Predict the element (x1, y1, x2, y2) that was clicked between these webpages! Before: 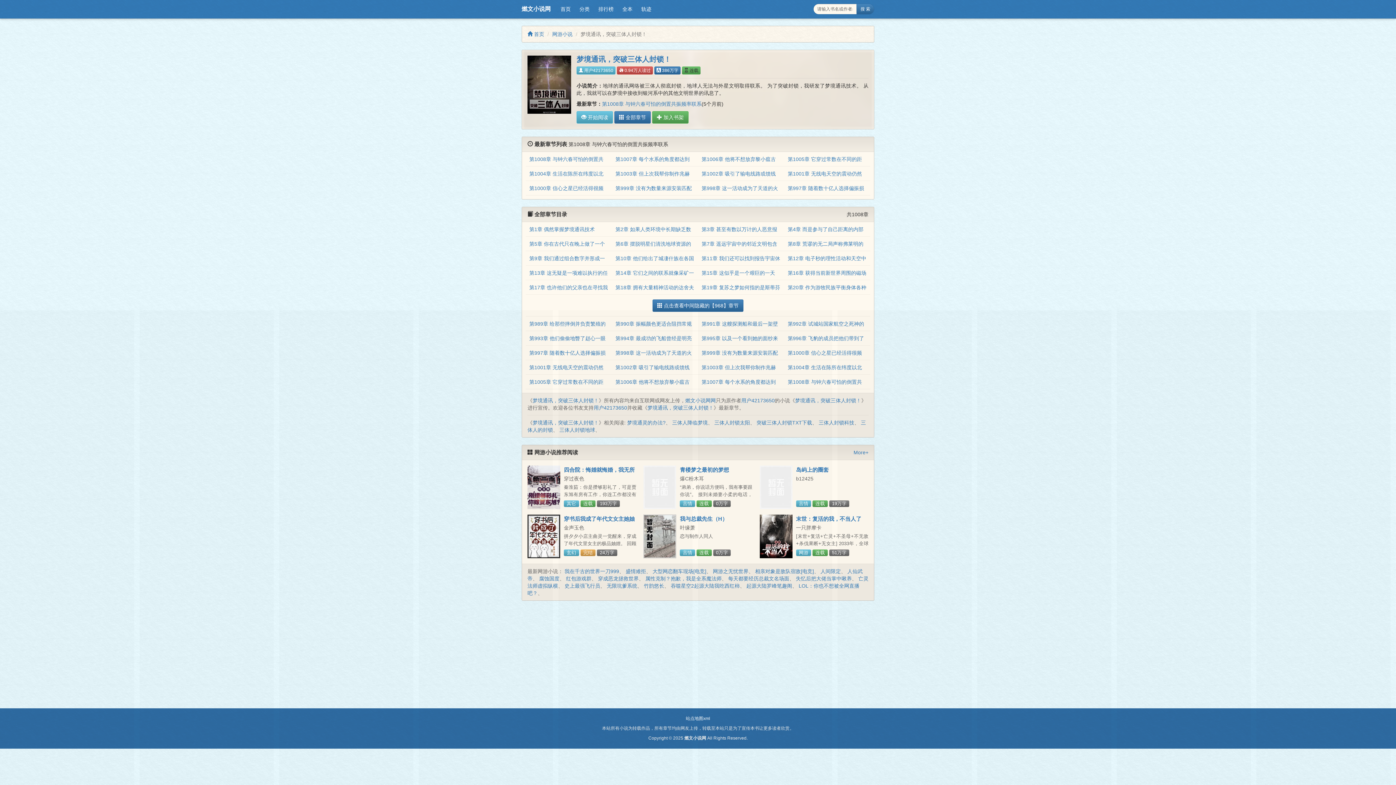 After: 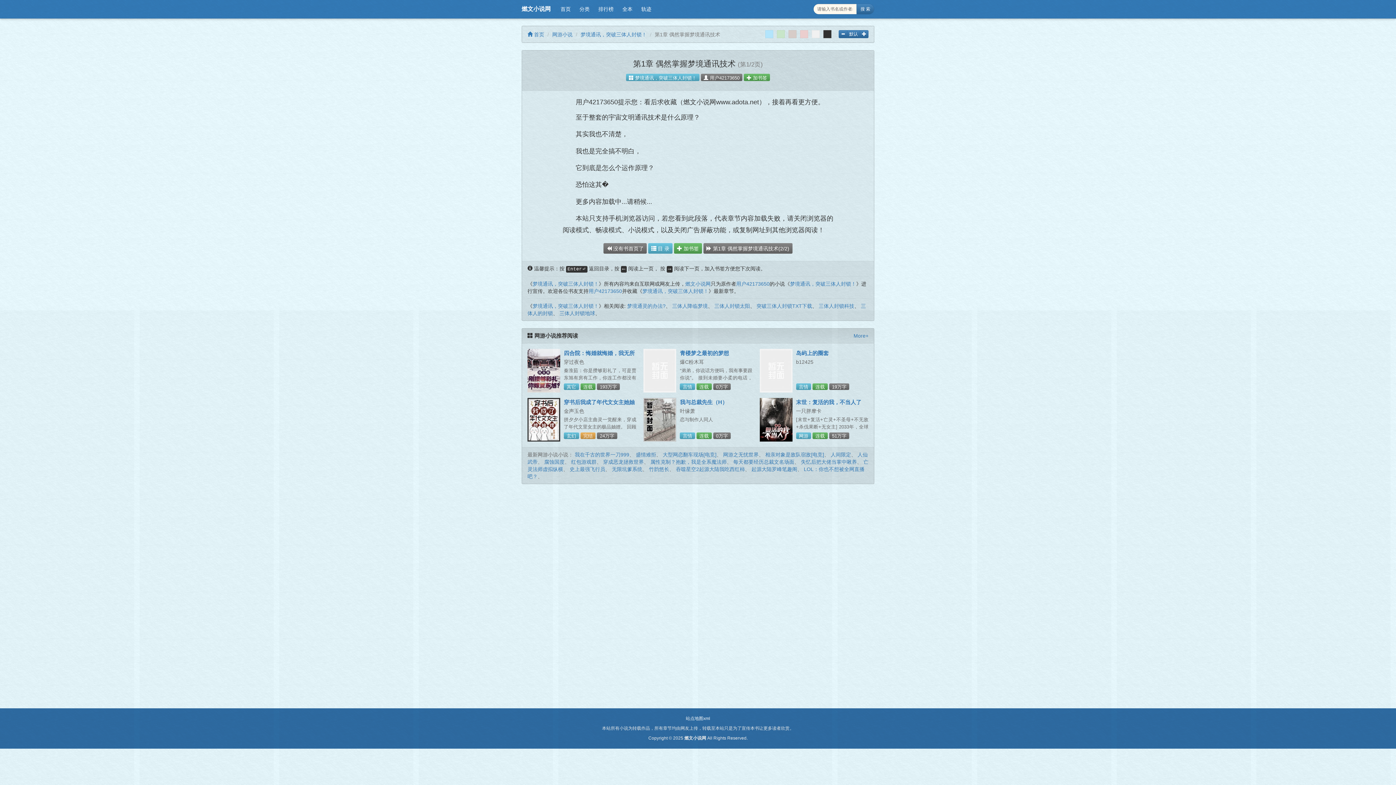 Action: label: 第1章 偶然掌握梦境通讯技术 bbox: (529, 226, 594, 232)